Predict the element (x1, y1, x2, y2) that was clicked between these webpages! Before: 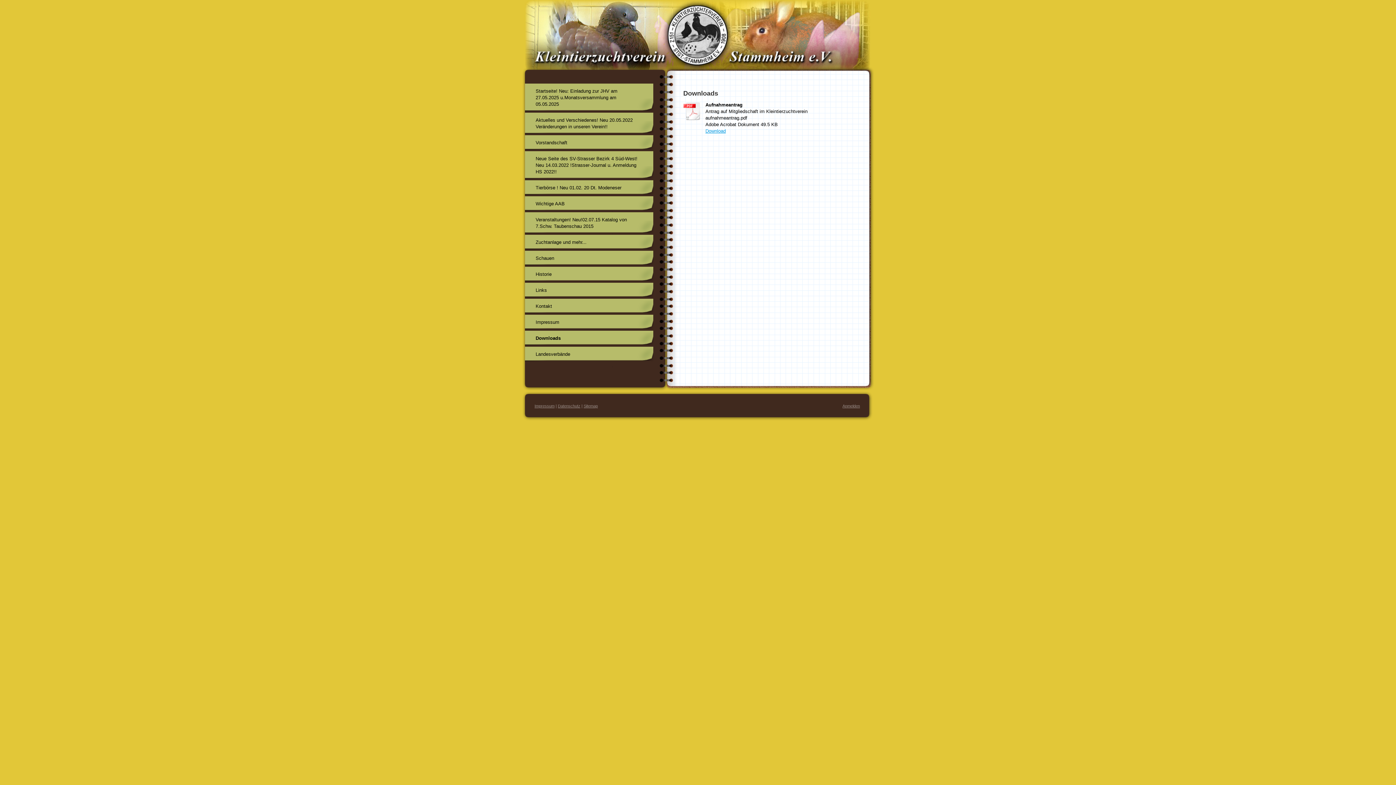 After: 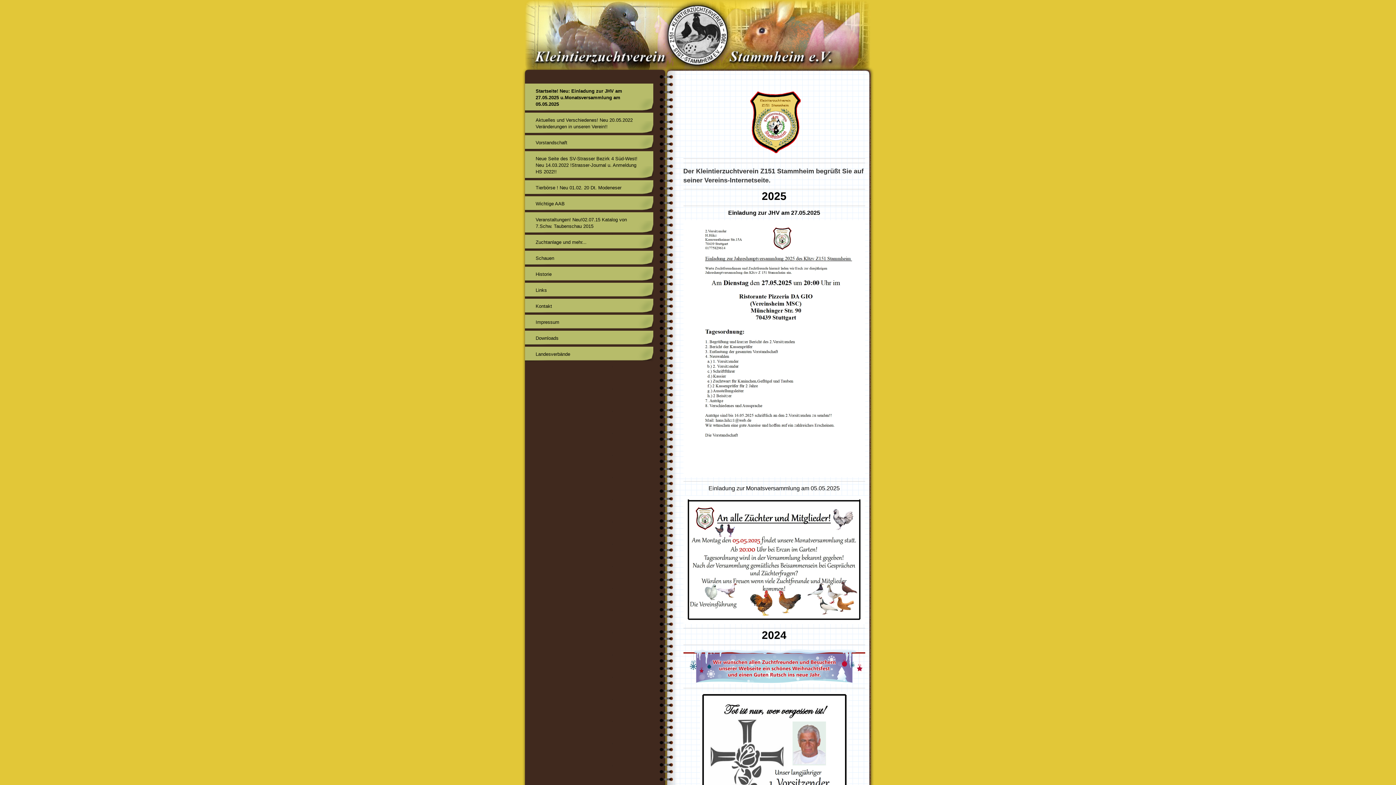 Action: label: Startseite! Neu: Einladung zur JHV am 27.05.2025 u.Monatsversammlung am 05.05.2025 bbox: (524, 83, 653, 111)